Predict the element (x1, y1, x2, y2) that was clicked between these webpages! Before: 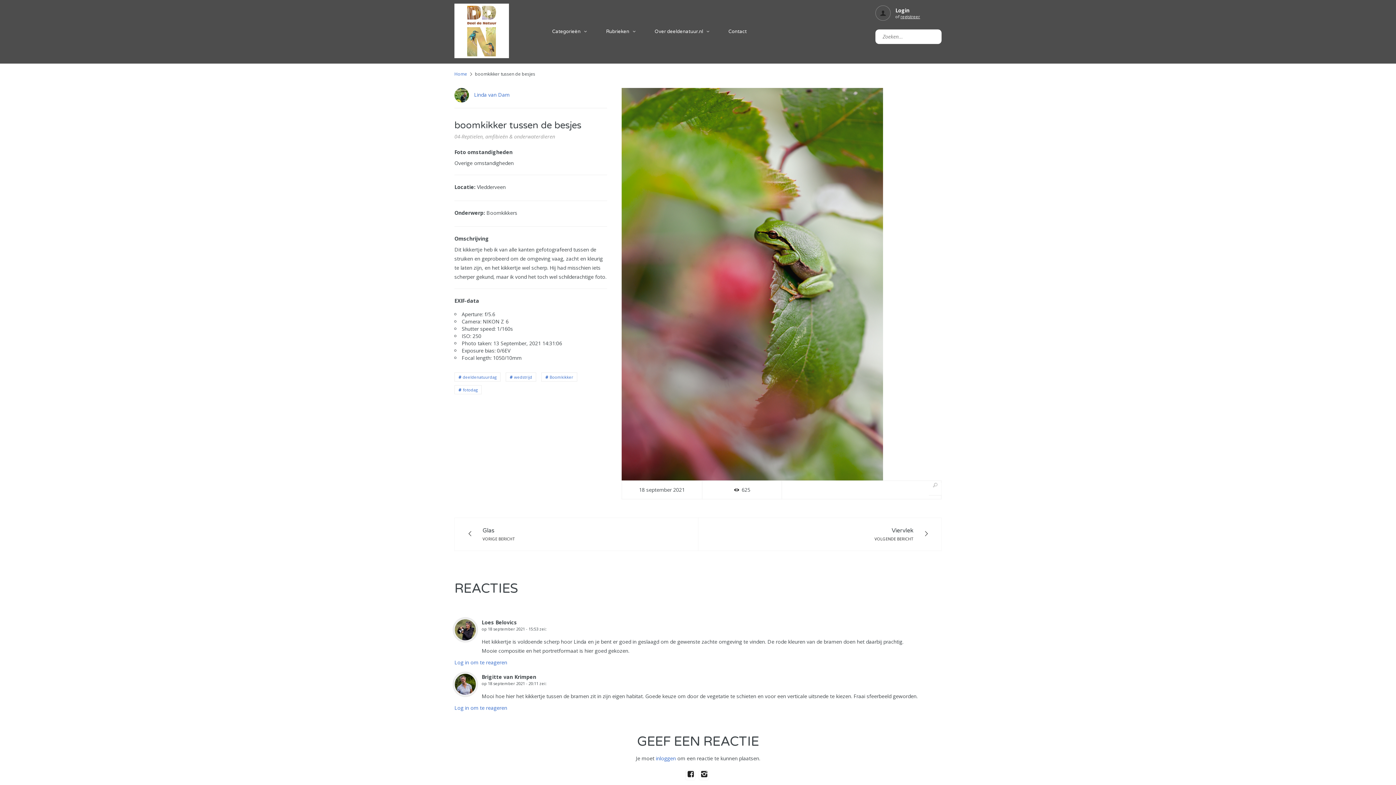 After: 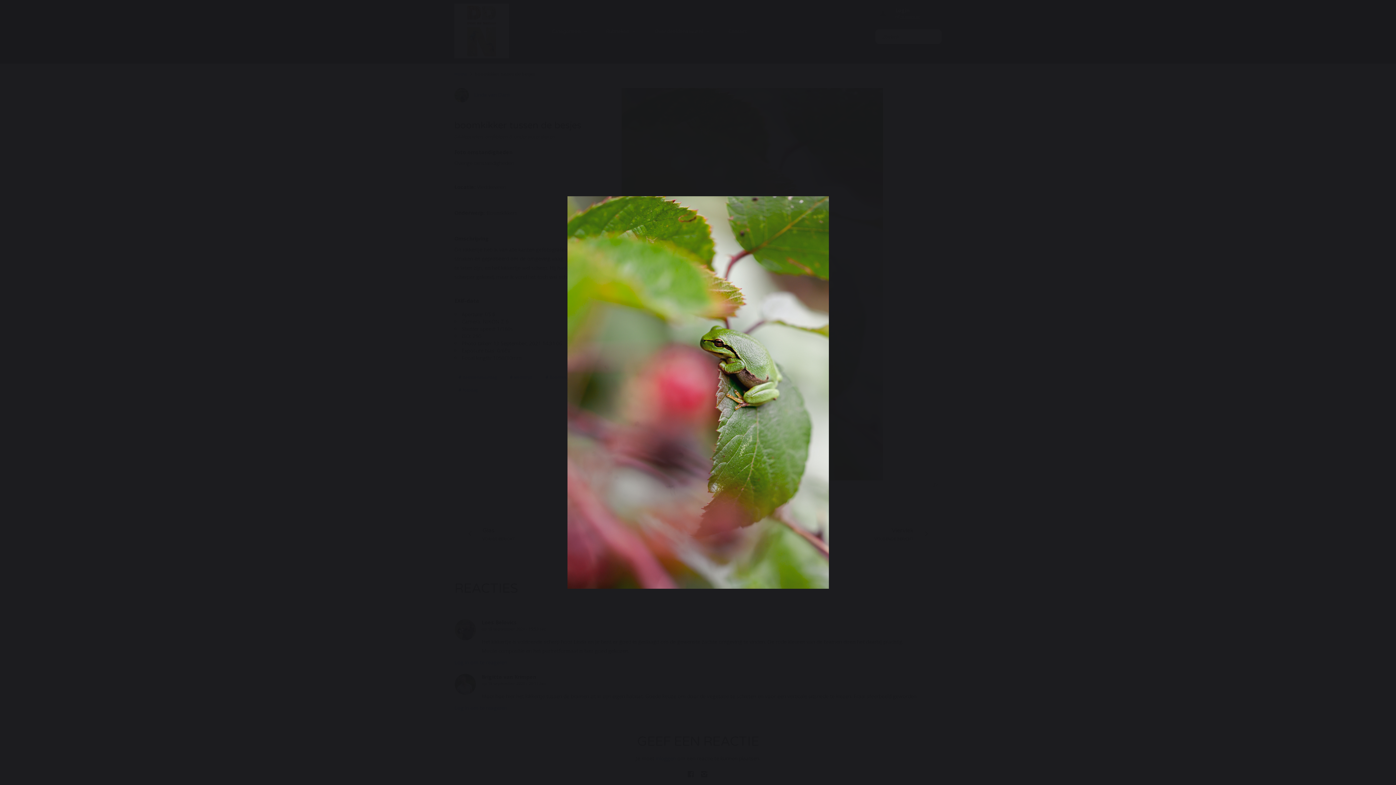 Action: bbox: (621, 280, 883, 287)